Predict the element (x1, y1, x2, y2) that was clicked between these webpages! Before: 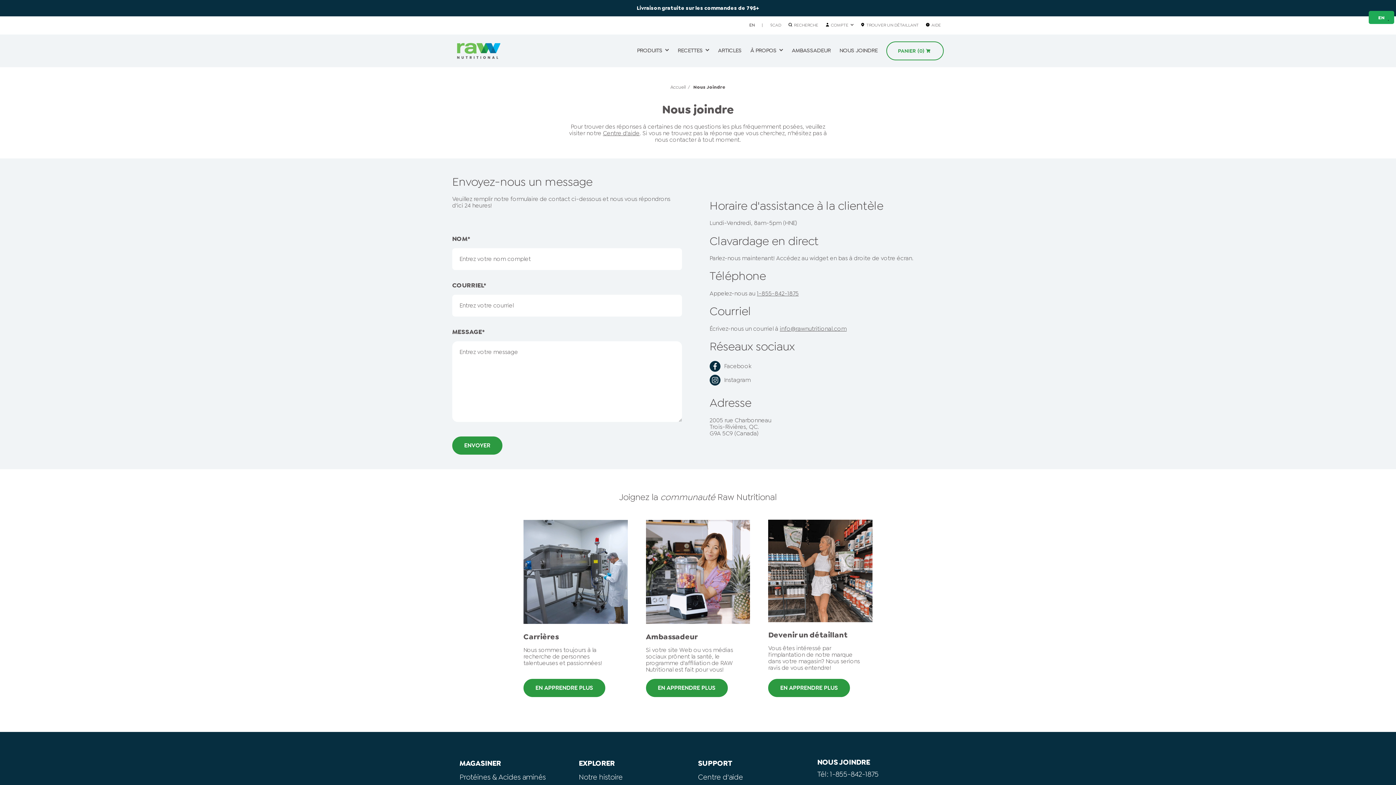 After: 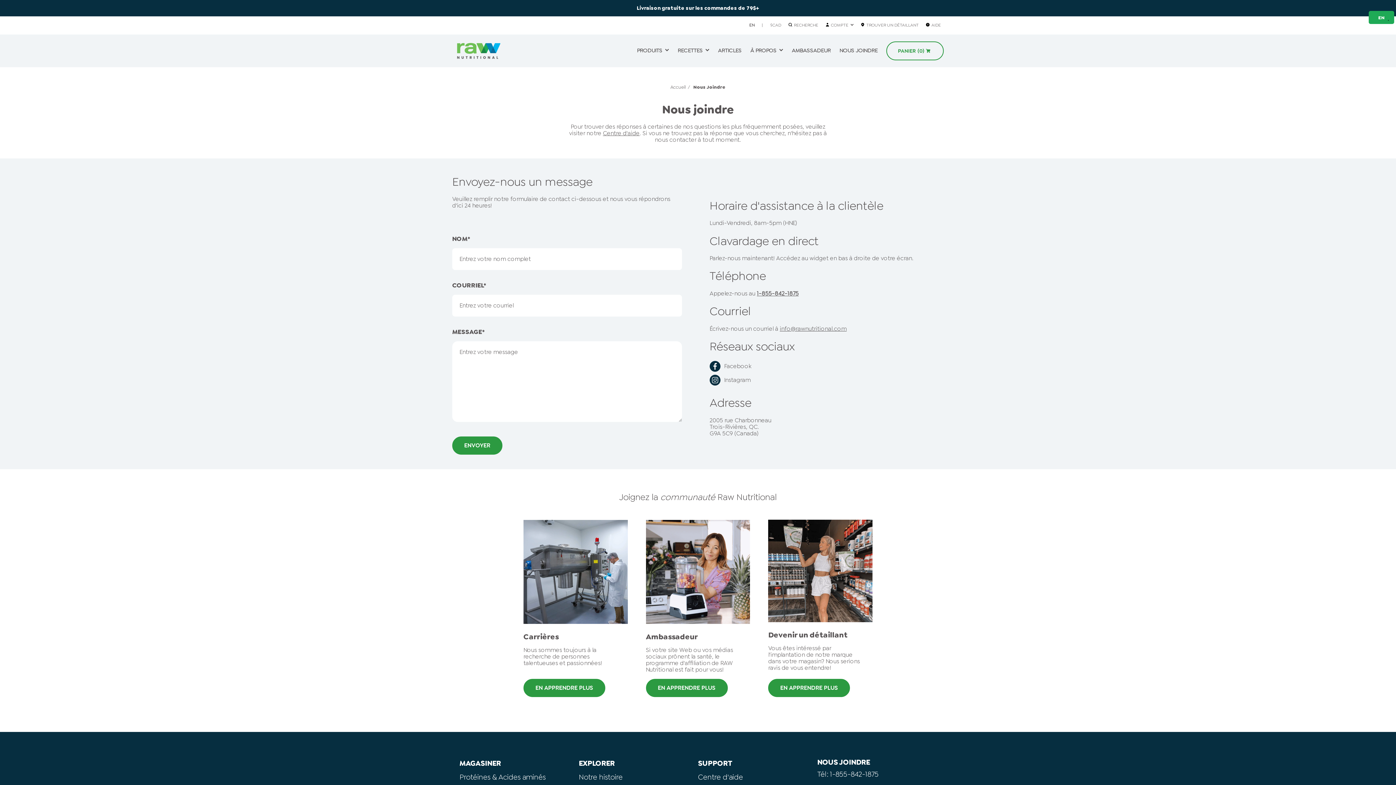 Action: bbox: (757, 289, 798, 297) label: 1-855-842-1875